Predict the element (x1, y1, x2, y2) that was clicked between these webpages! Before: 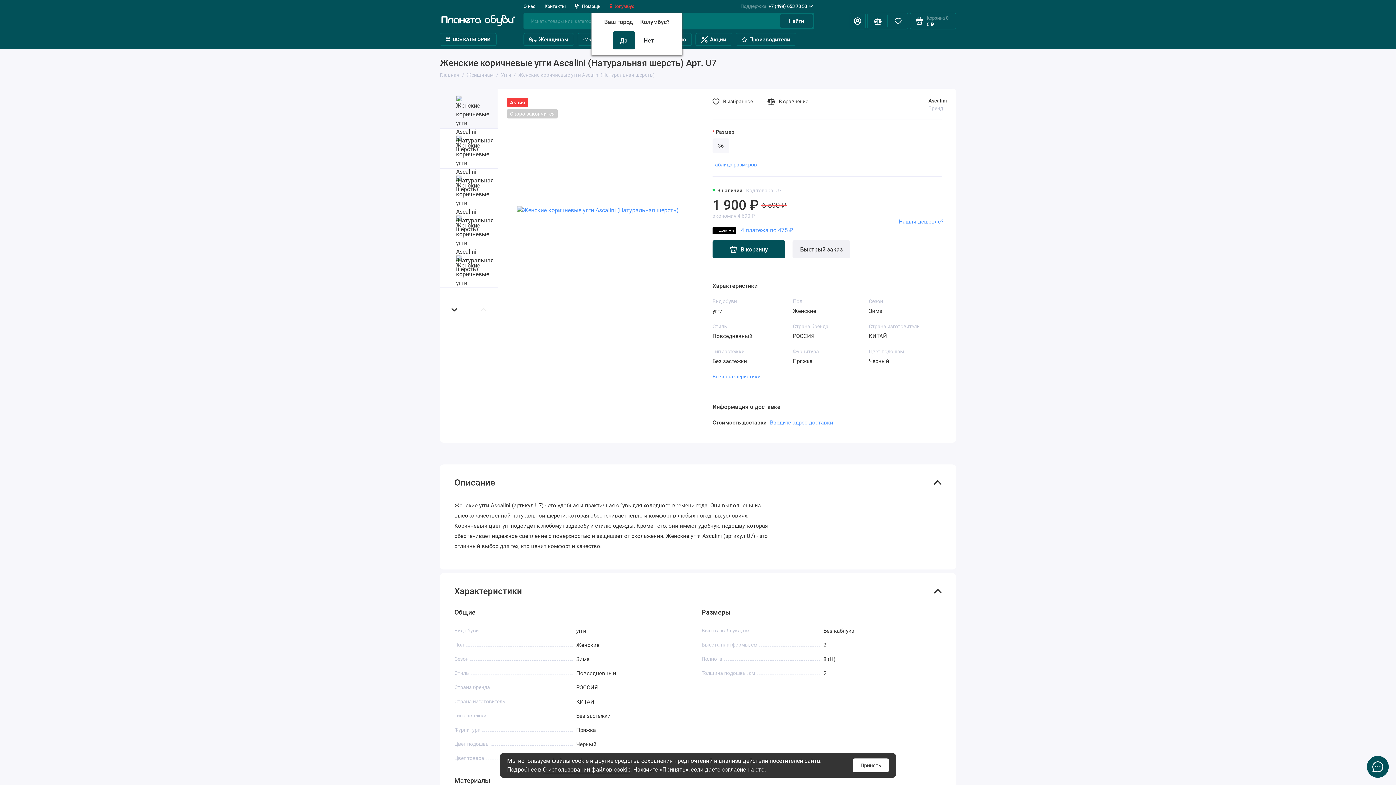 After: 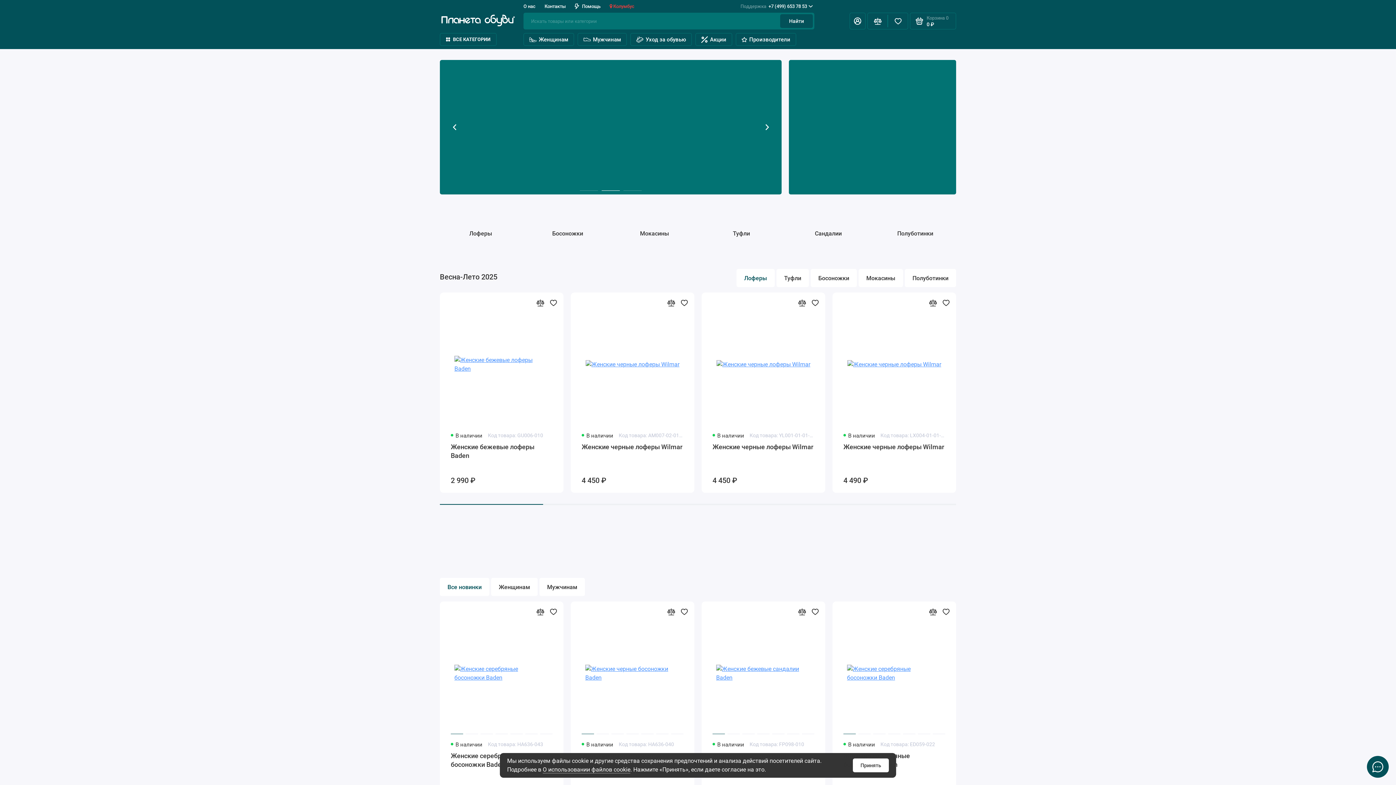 Action: bbox: (440, 72, 459, 77) label: Главная